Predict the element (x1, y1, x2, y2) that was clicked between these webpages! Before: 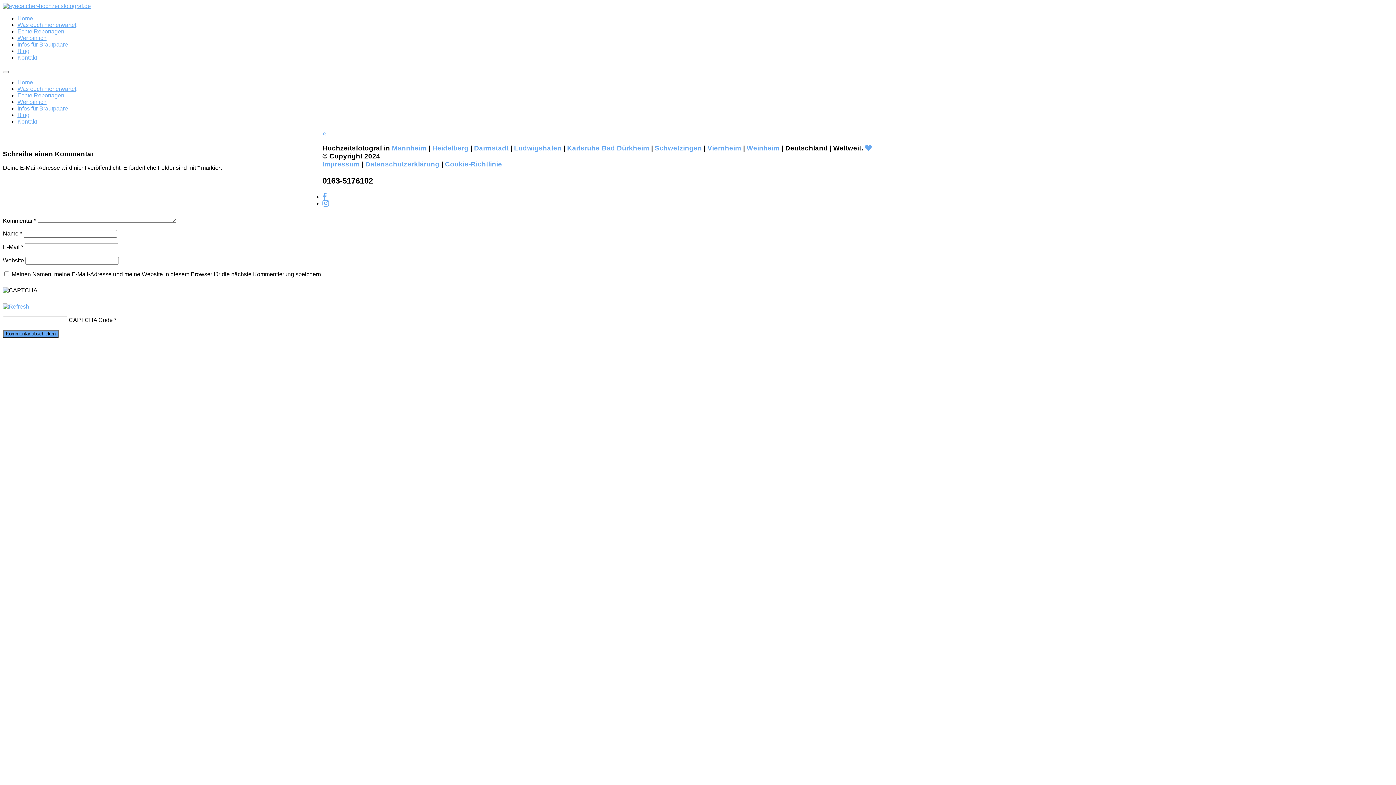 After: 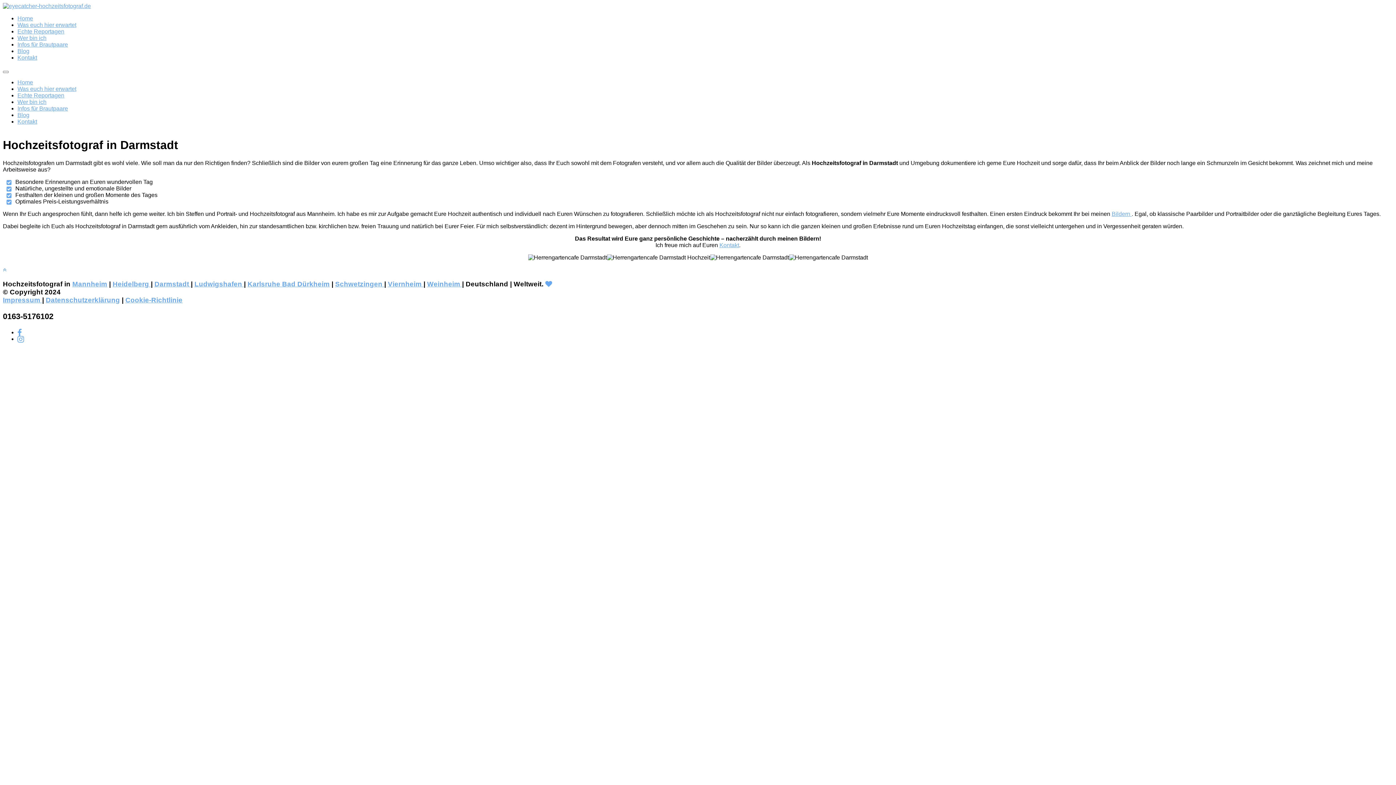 Action: label: Darmstadt  bbox: (474, 144, 510, 151)